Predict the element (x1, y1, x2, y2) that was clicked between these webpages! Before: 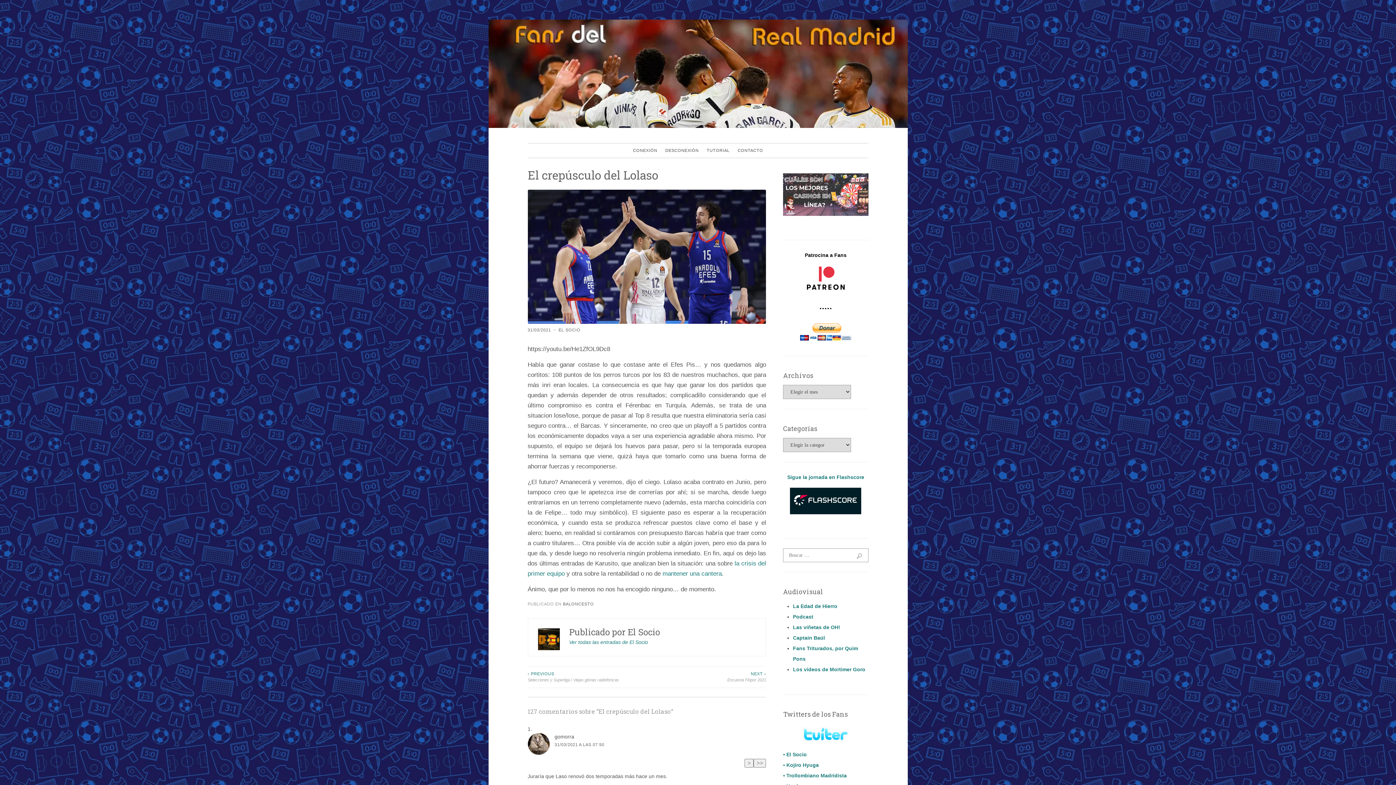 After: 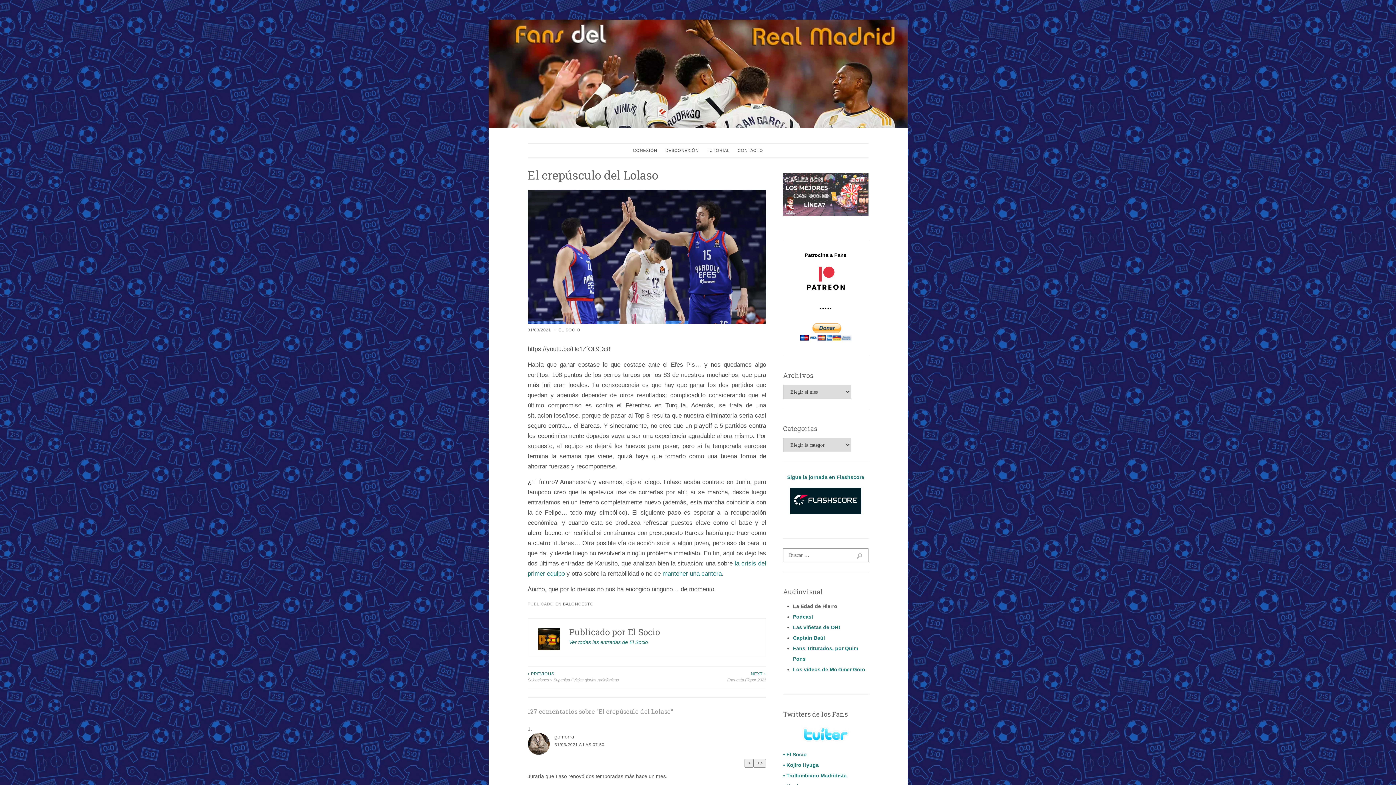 Action: label: La Edad de Hierro bbox: (793, 603, 837, 609)